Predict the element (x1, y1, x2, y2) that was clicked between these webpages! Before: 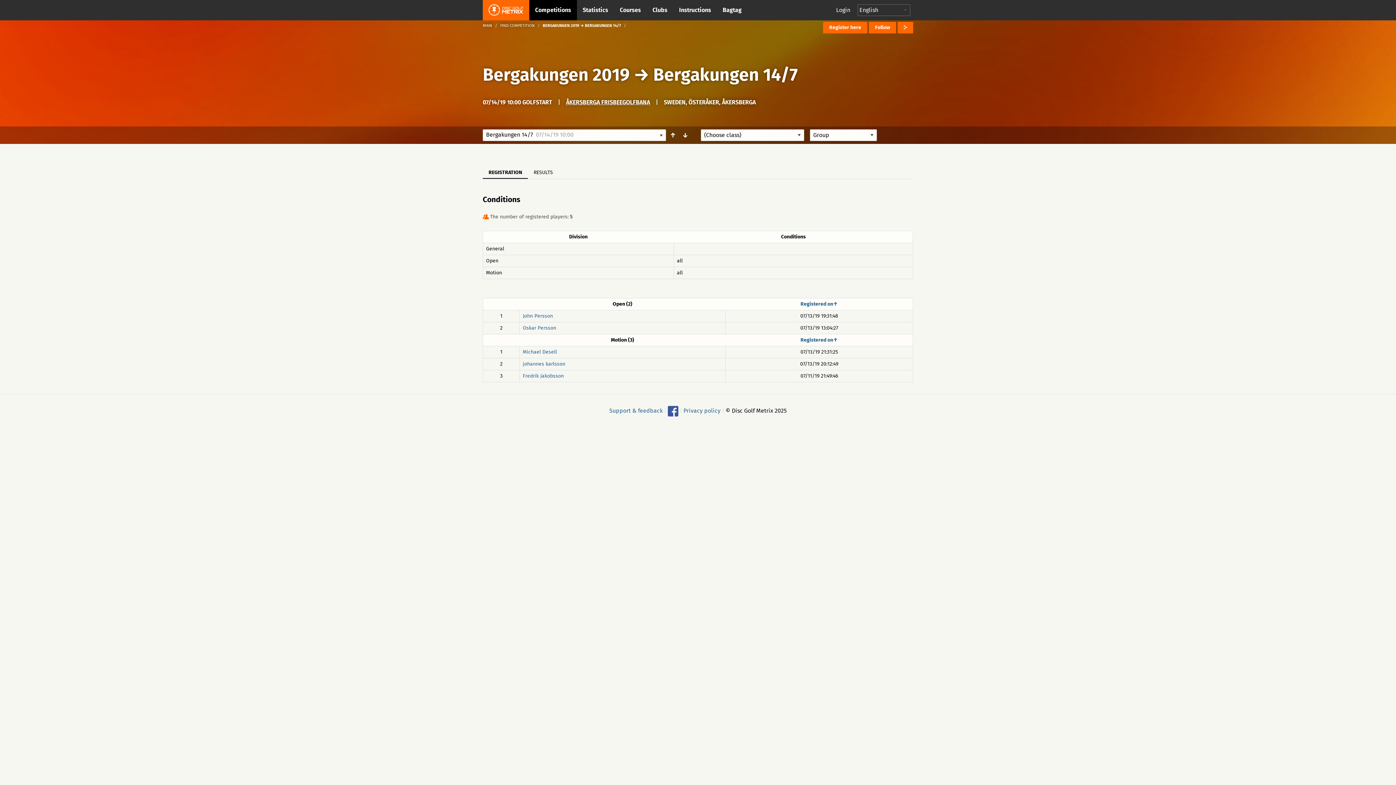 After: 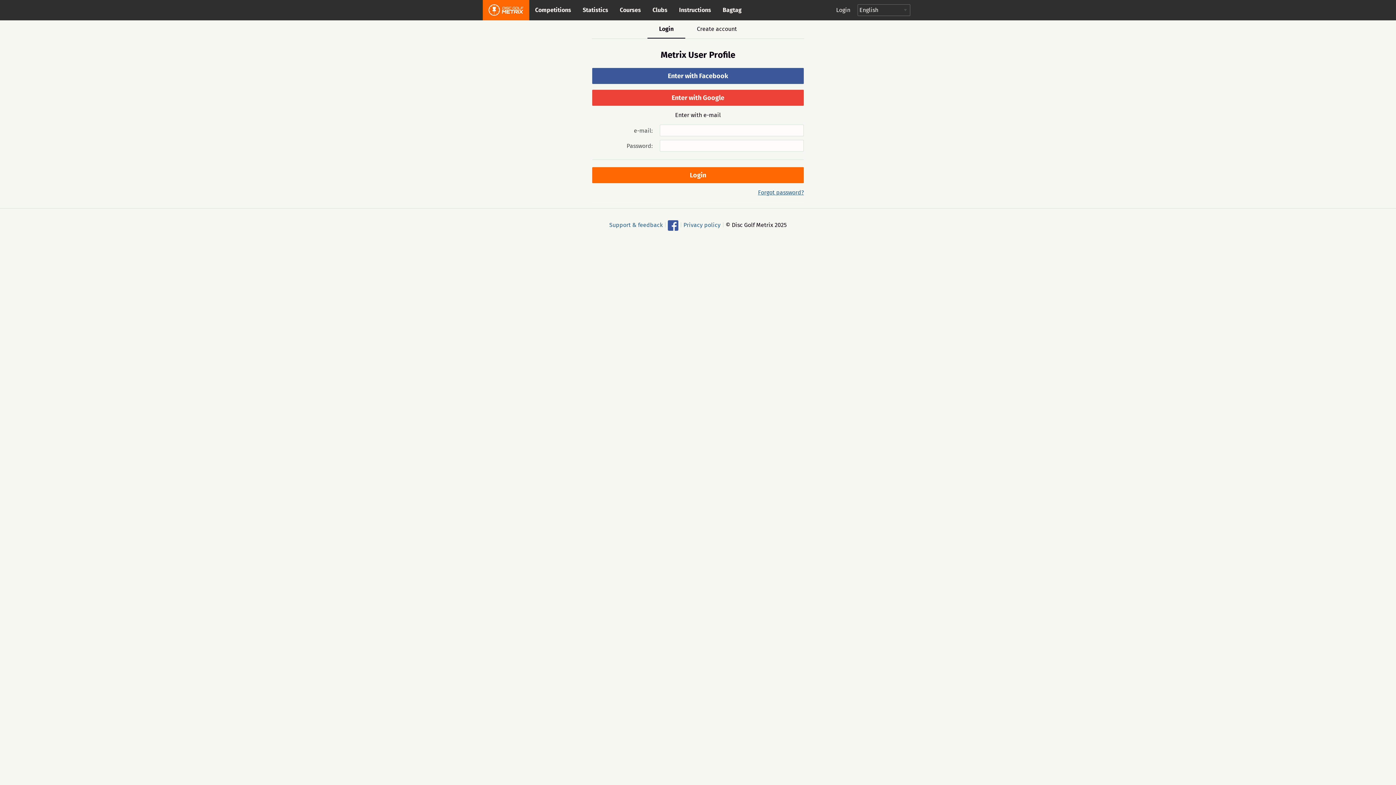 Action: label: johannes karlsson bbox: (522, 361, 565, 367)